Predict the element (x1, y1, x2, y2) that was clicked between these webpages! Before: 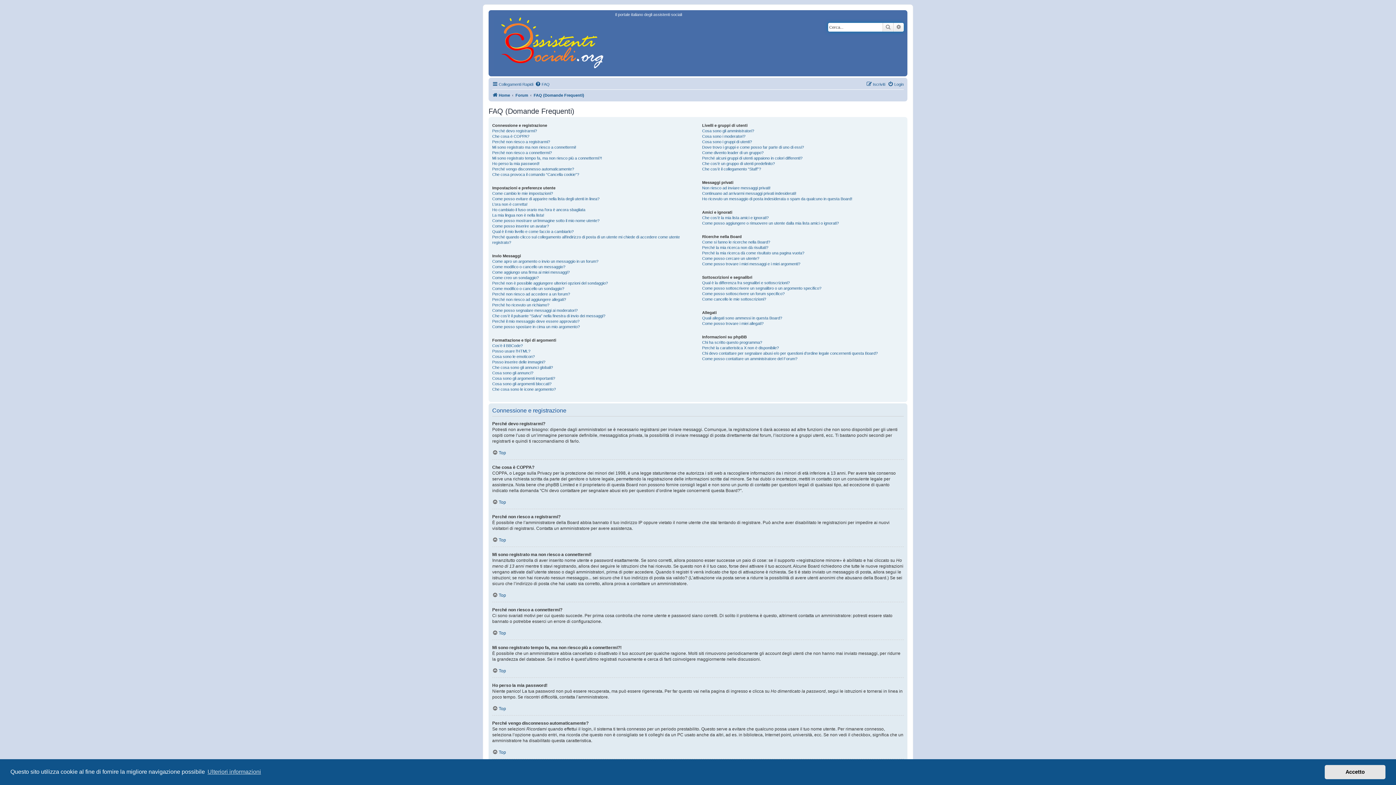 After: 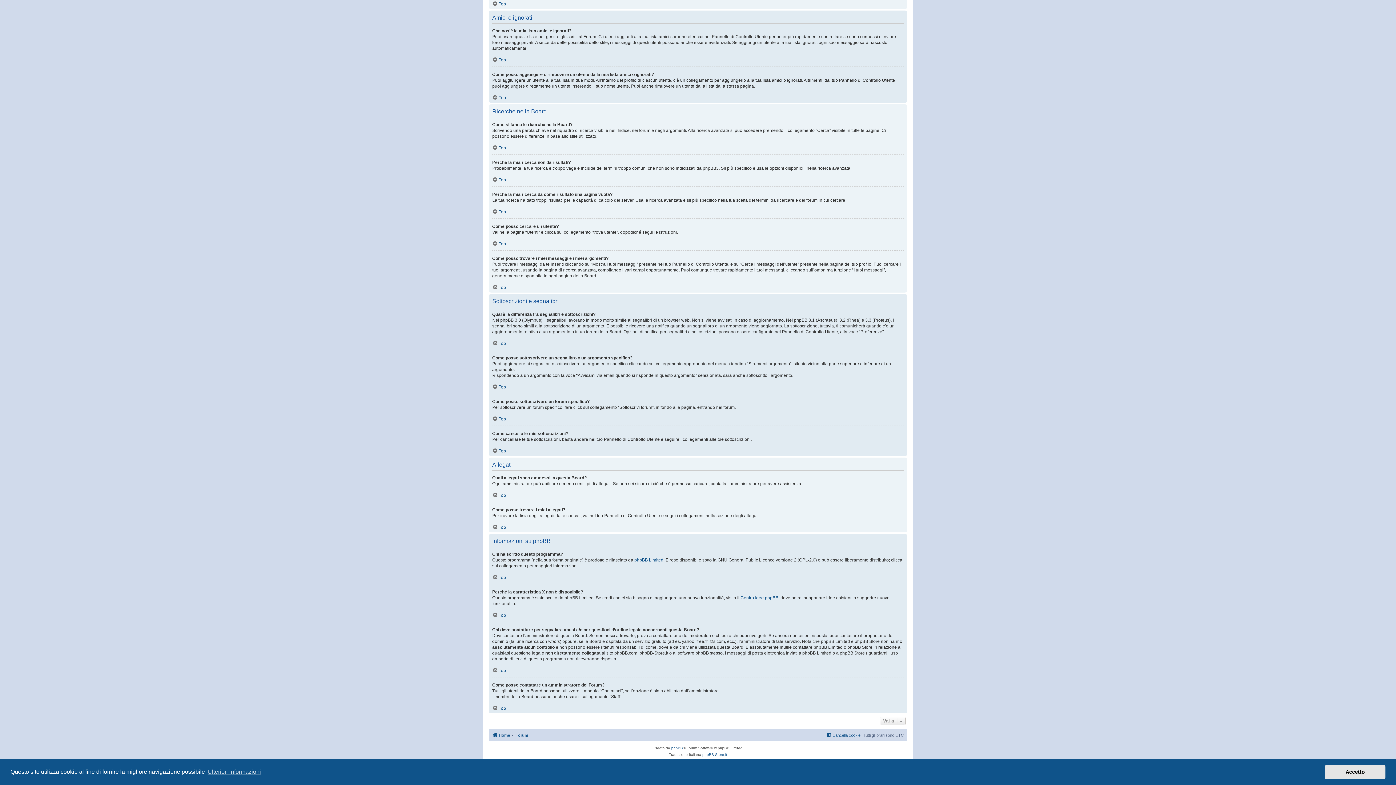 Action: label: Chi devo contattare per segnalare abusi e/o per questioni d’ordine legale concernenti questa Board? bbox: (702, 350, 877, 356)